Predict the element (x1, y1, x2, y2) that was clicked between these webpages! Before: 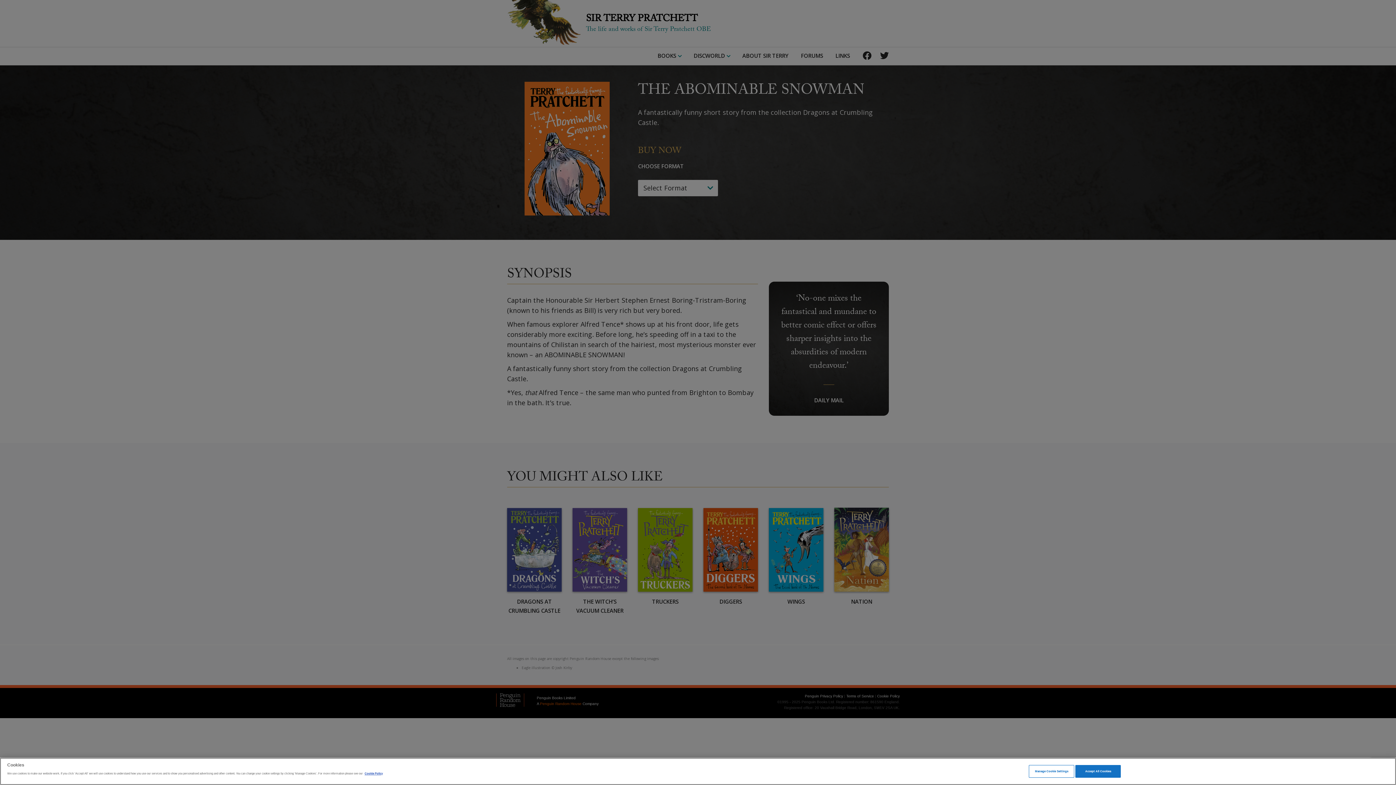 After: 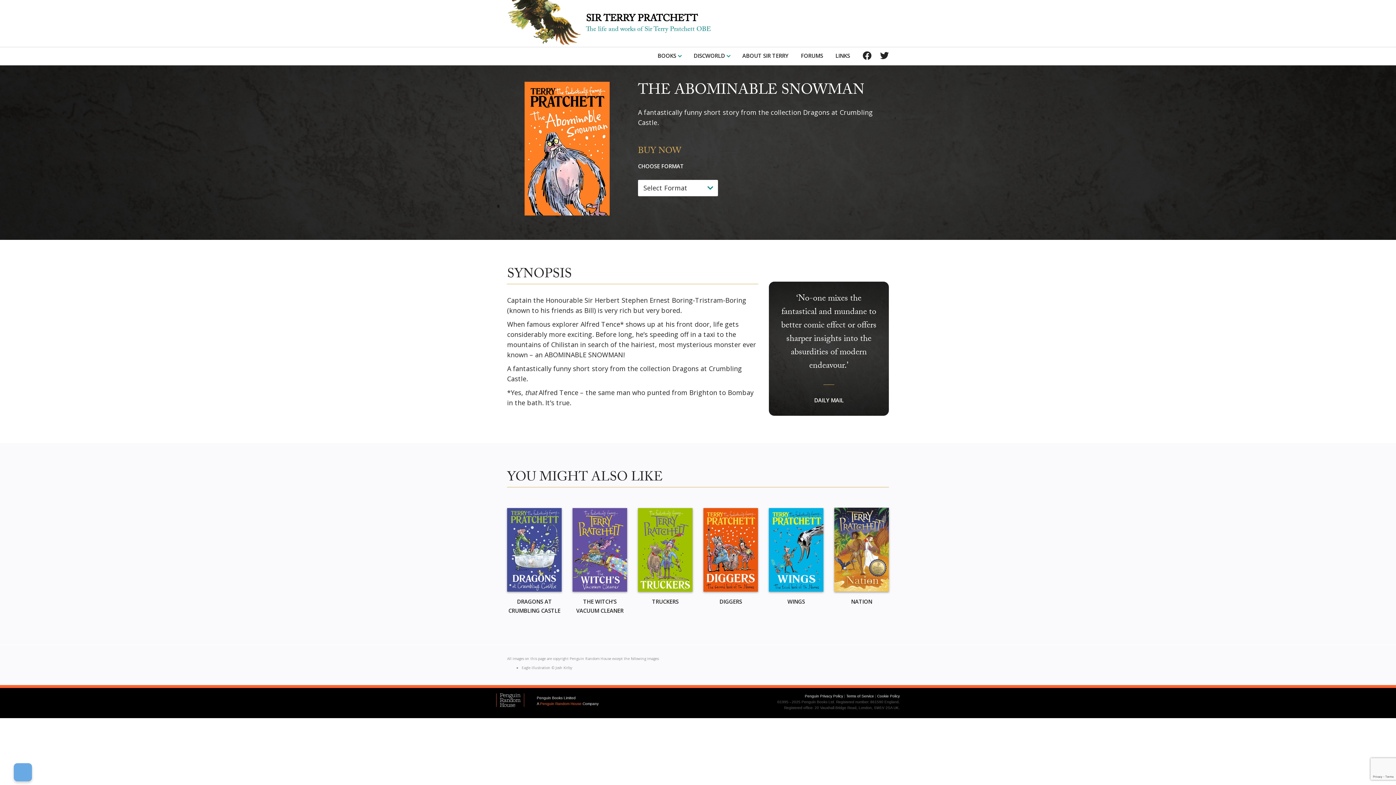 Action: bbox: (1075, 765, 1121, 778) label: Accept All Cookies